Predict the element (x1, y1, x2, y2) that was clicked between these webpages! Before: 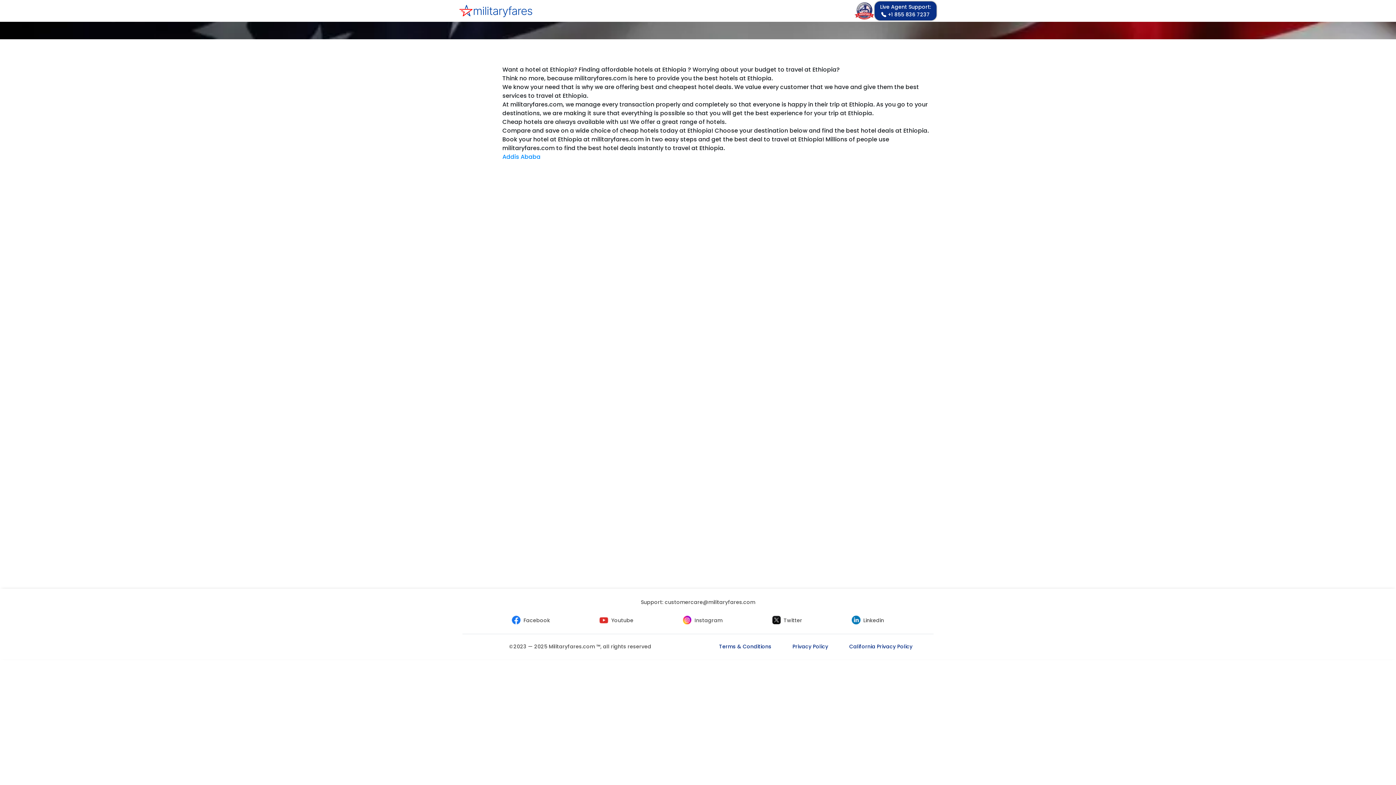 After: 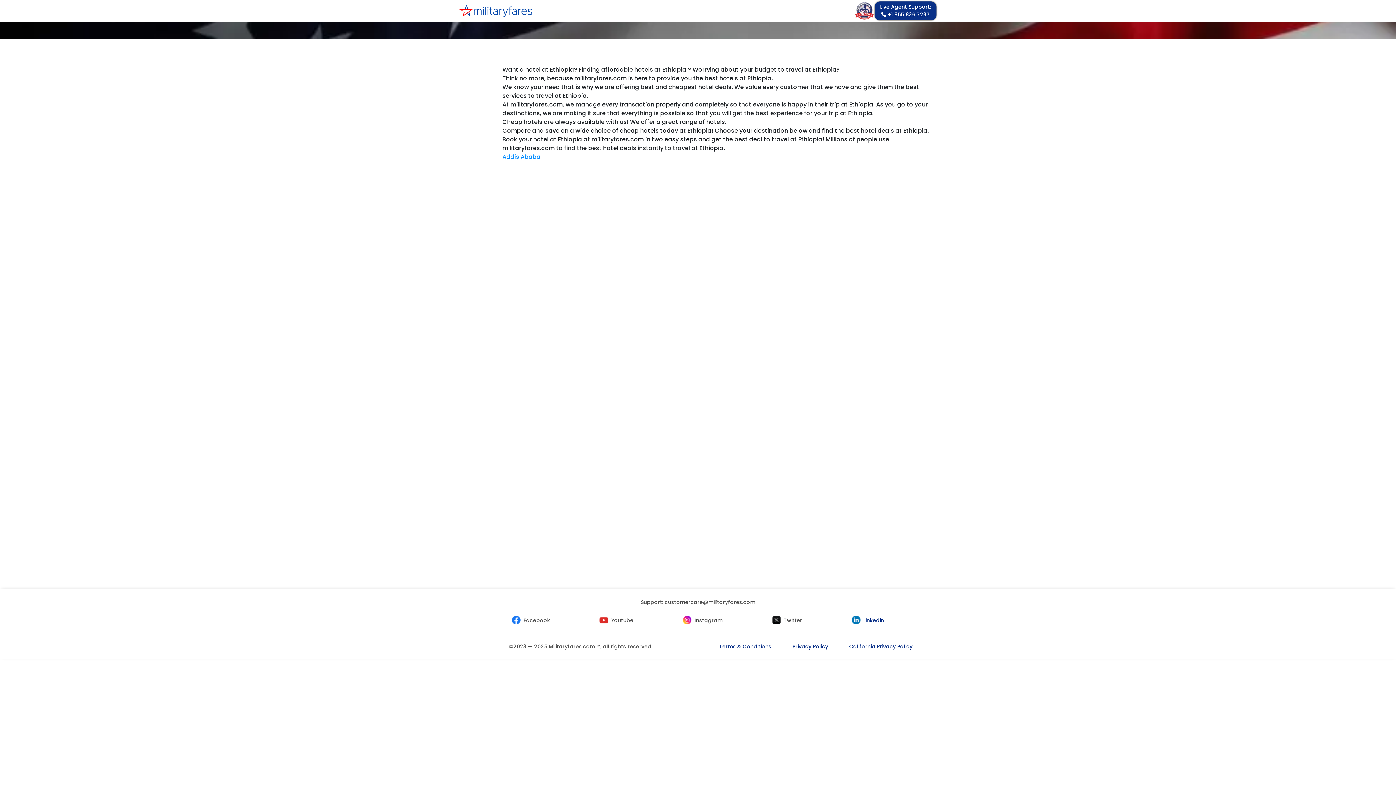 Action: bbox: (851, 616, 884, 625) label: Linkedin